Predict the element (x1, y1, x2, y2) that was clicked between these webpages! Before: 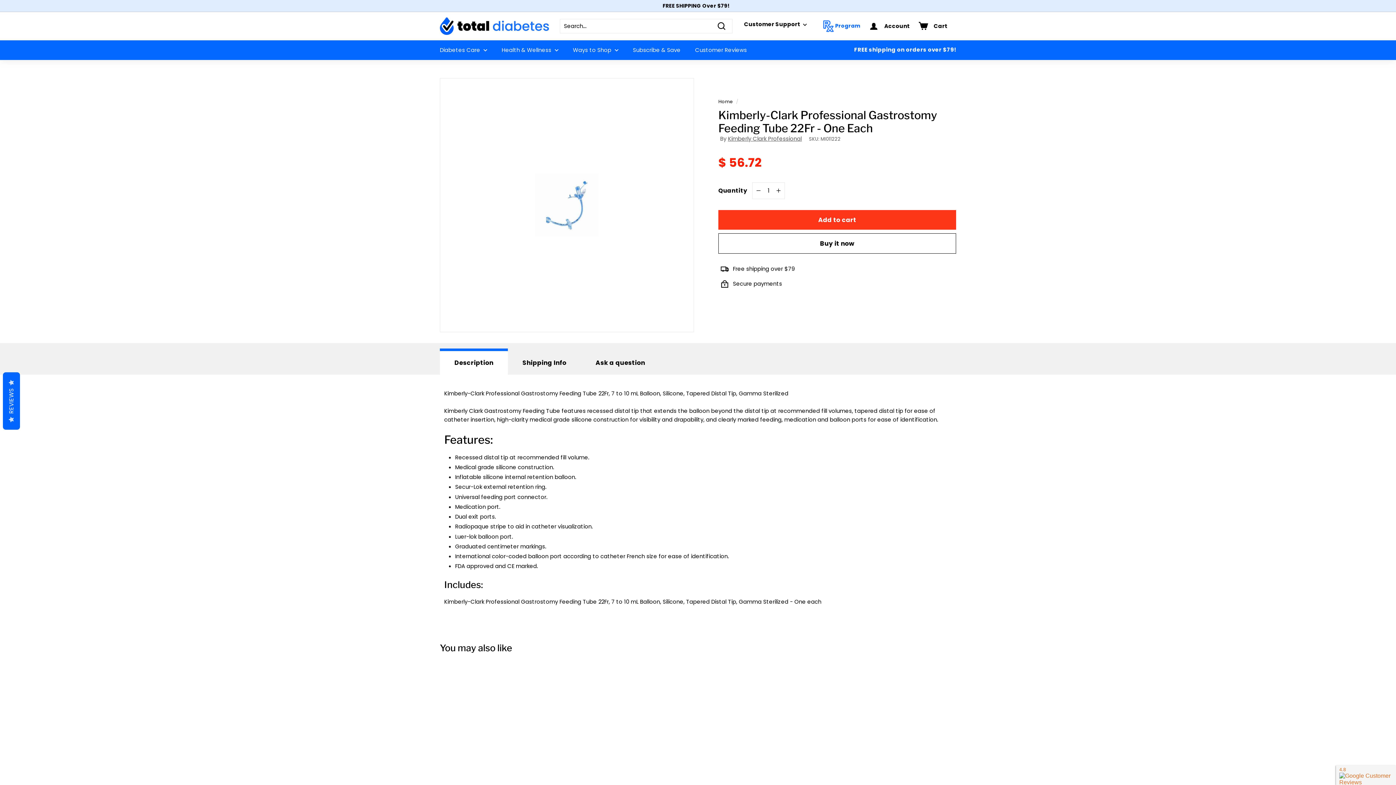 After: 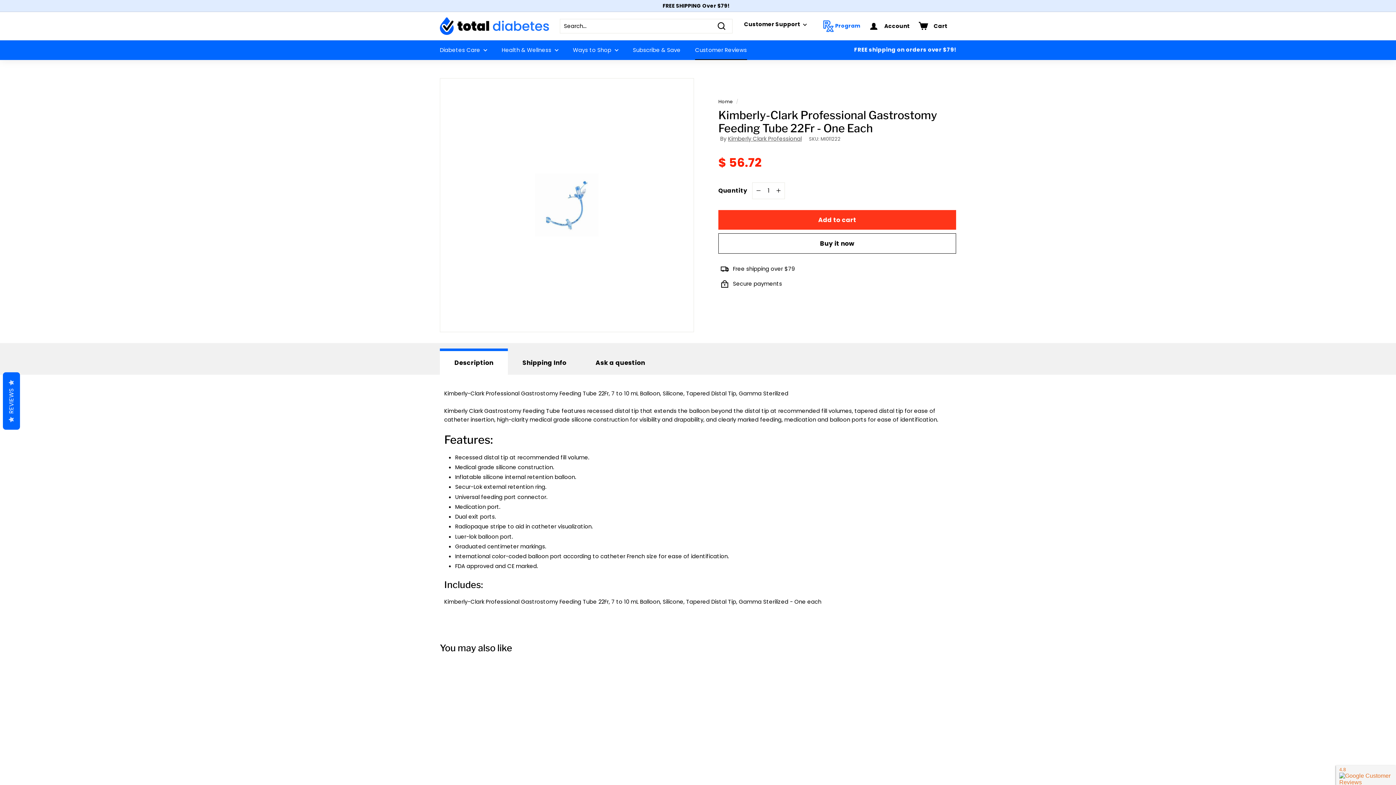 Action: bbox: (688, 40, 754, 59) label: Customer Reviews